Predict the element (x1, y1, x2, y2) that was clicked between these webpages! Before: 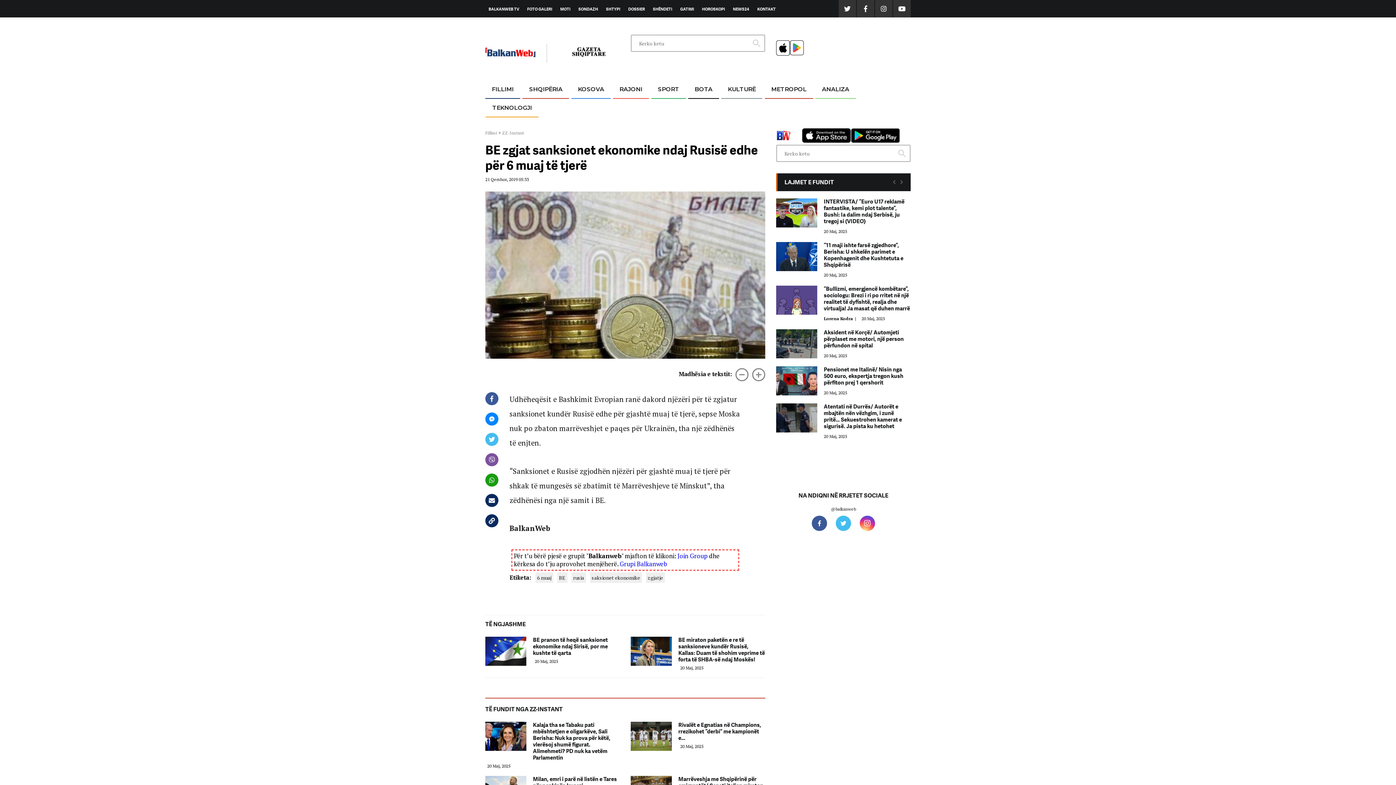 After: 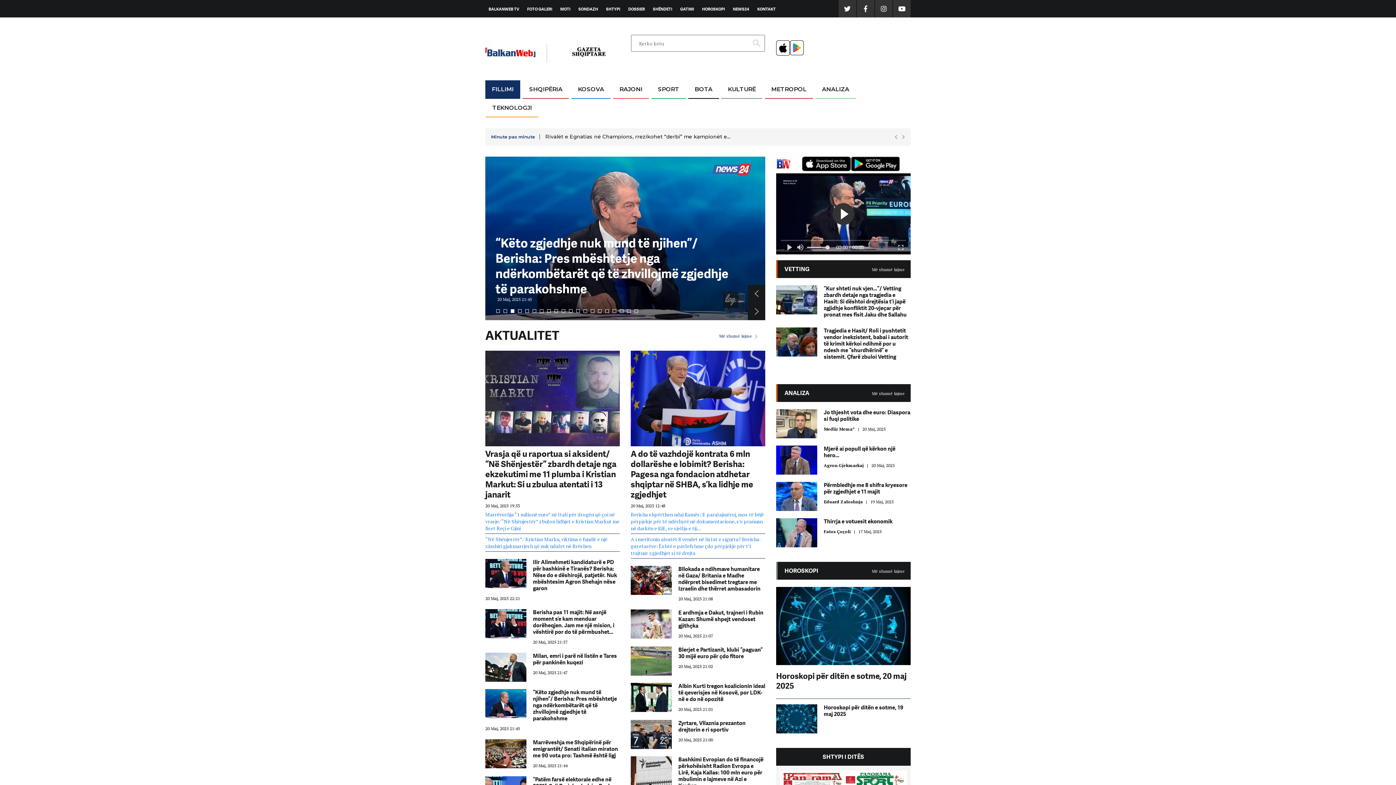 Action: bbox: (485, 130, 497, 135) label: Fillimi